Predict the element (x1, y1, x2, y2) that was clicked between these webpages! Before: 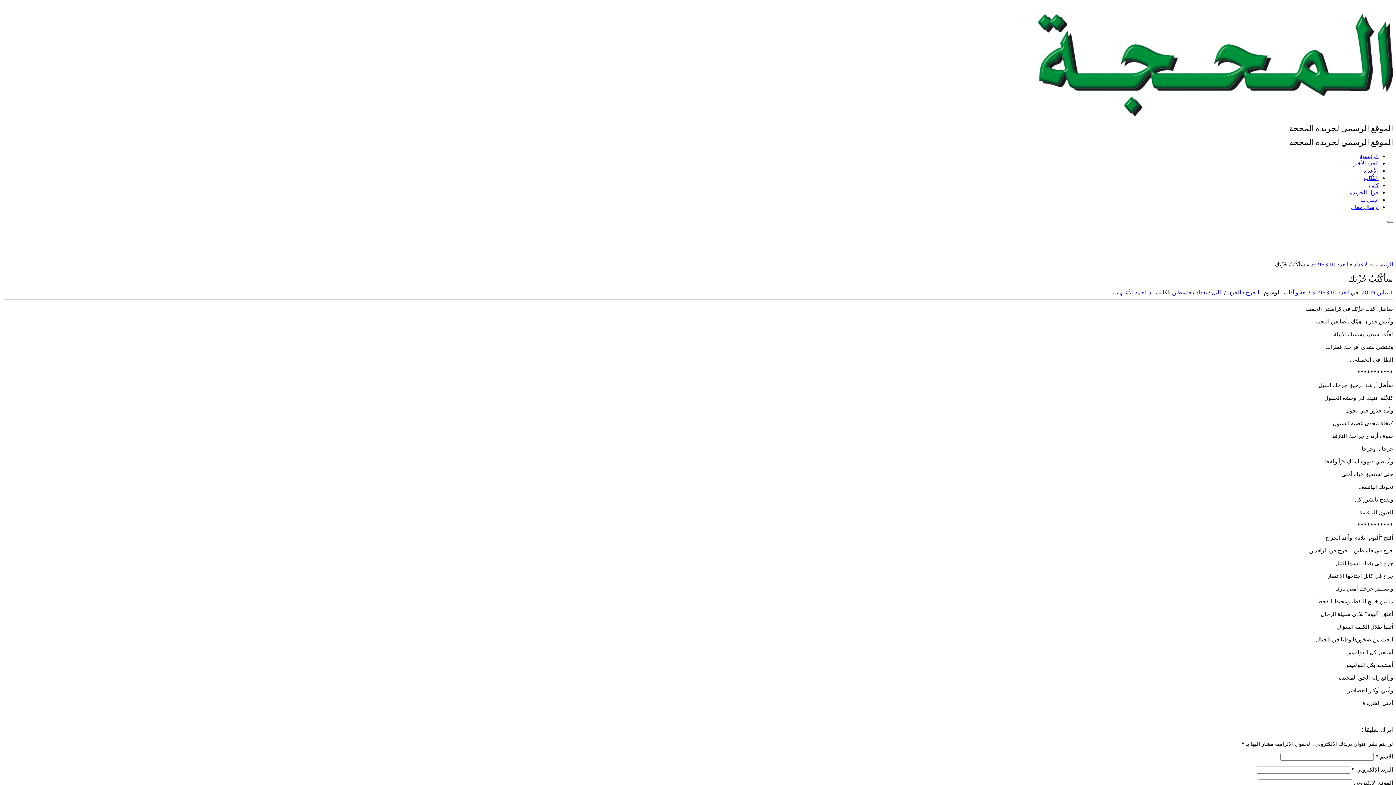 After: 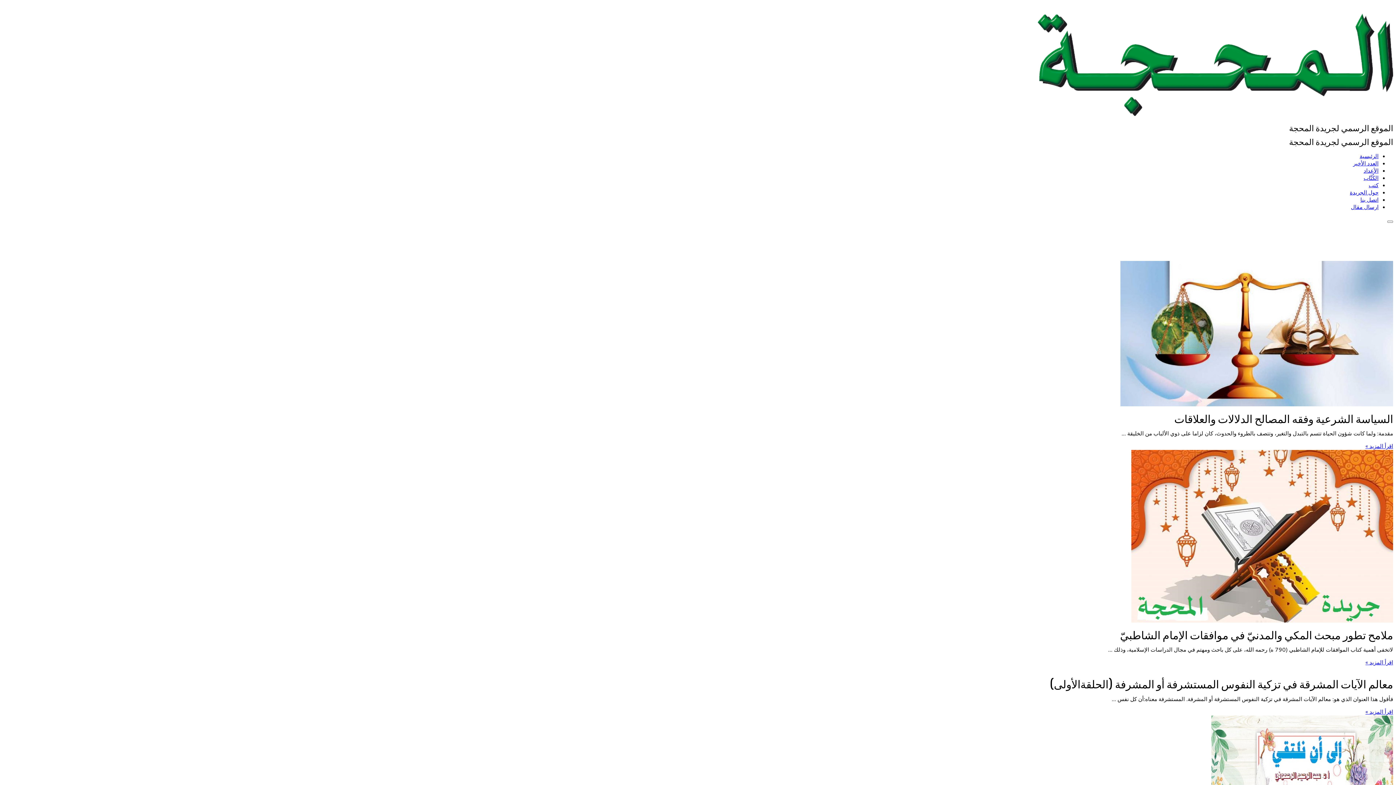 Action: bbox: (1374, 260, 1393, 268) label: الرئيسية